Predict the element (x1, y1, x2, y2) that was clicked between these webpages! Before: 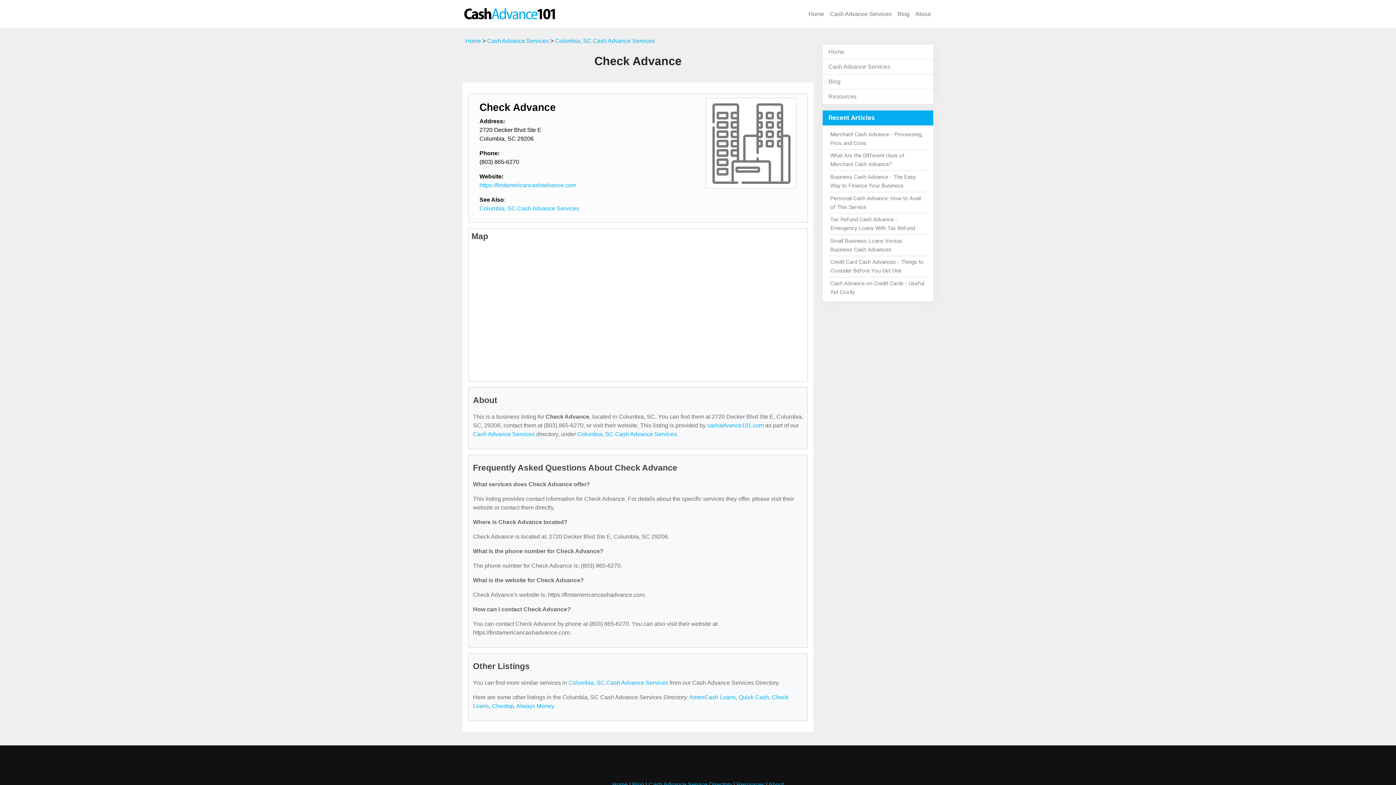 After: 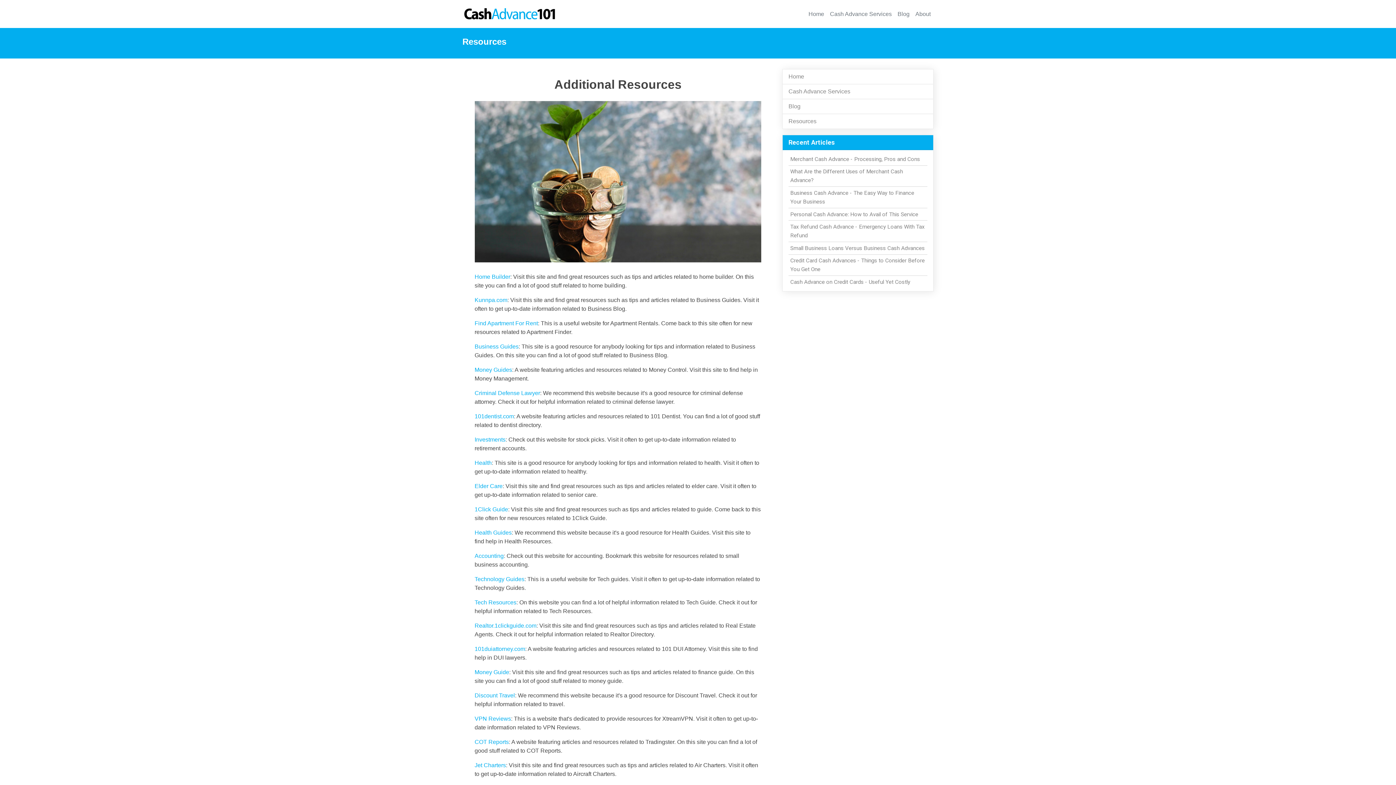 Action: label: Resources bbox: (736, 781, 764, 788)